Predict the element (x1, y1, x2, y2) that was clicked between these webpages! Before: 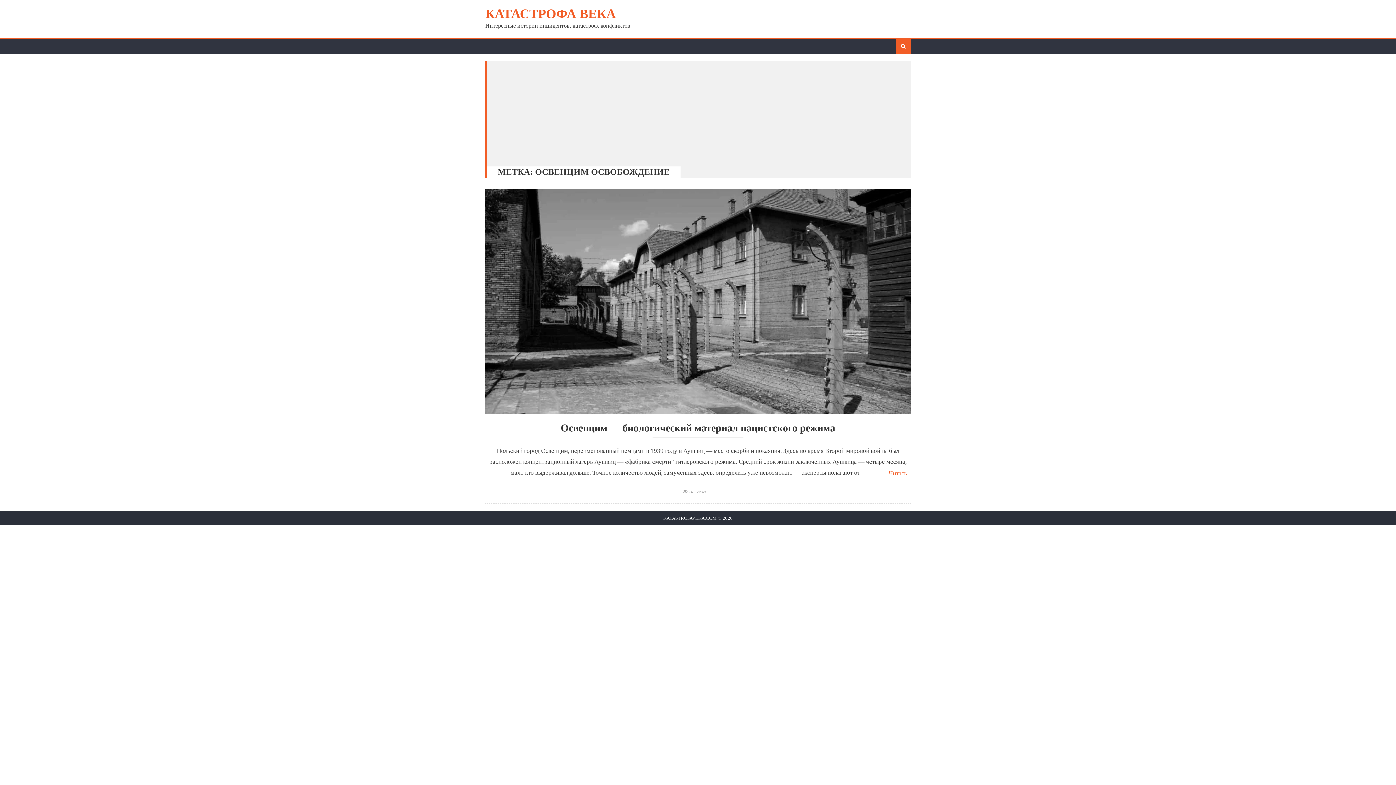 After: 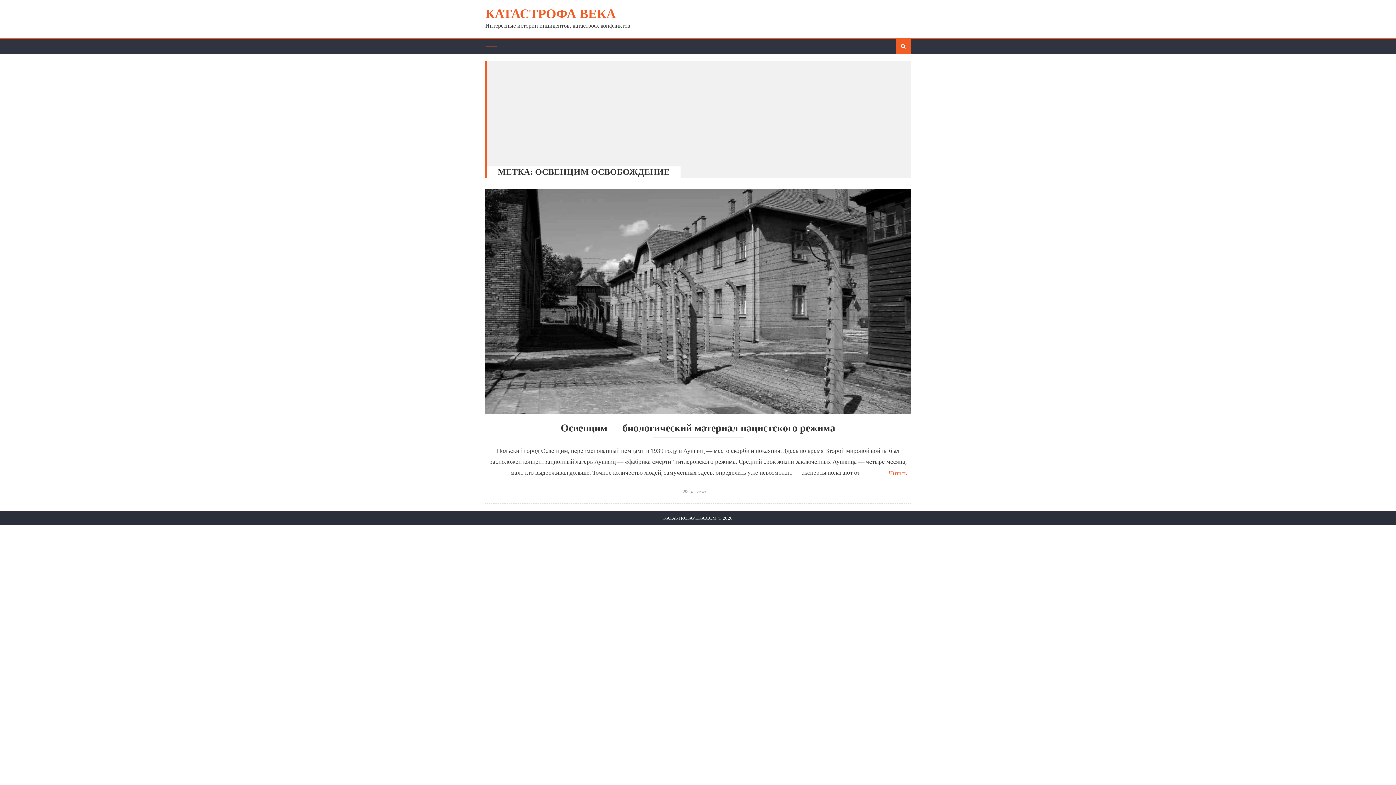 Action: bbox: (486, 39, 497, 46)